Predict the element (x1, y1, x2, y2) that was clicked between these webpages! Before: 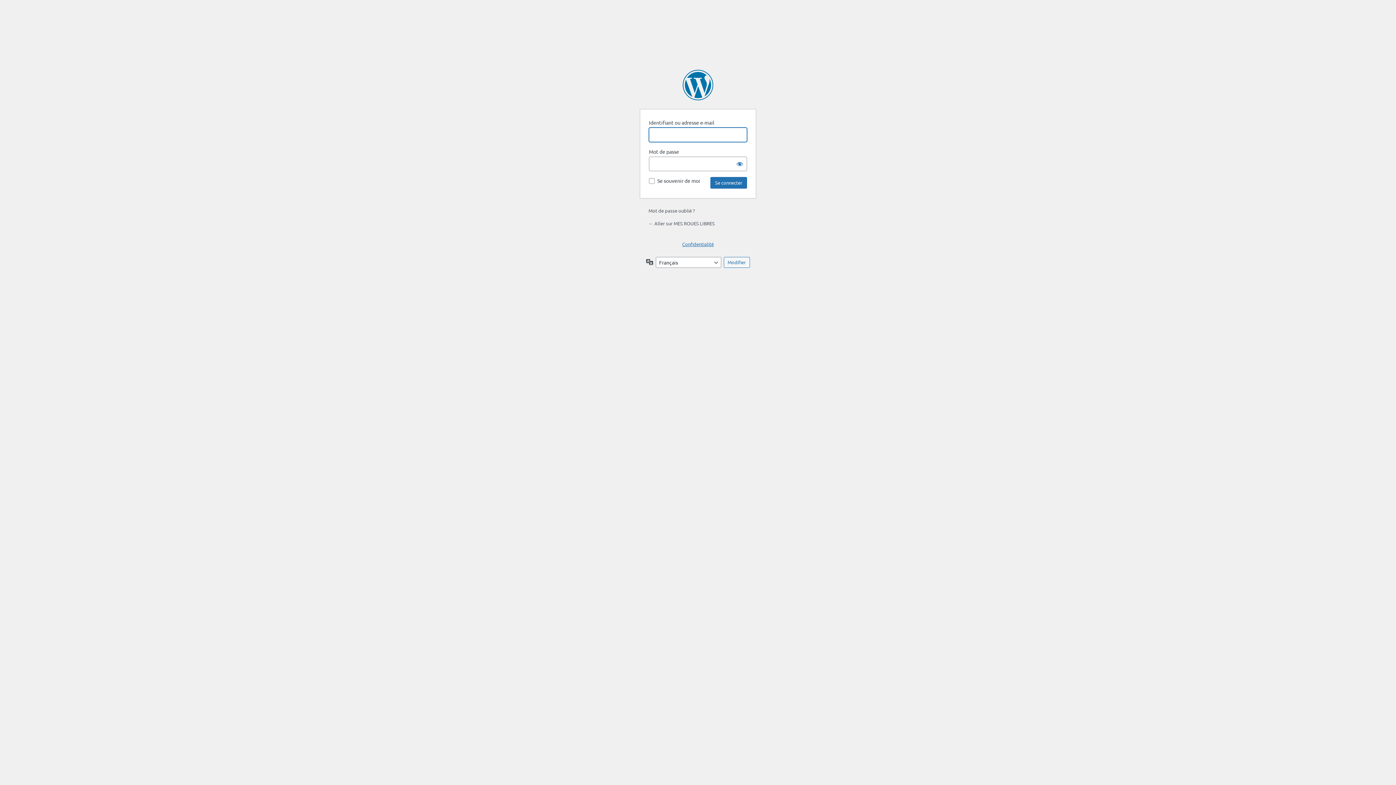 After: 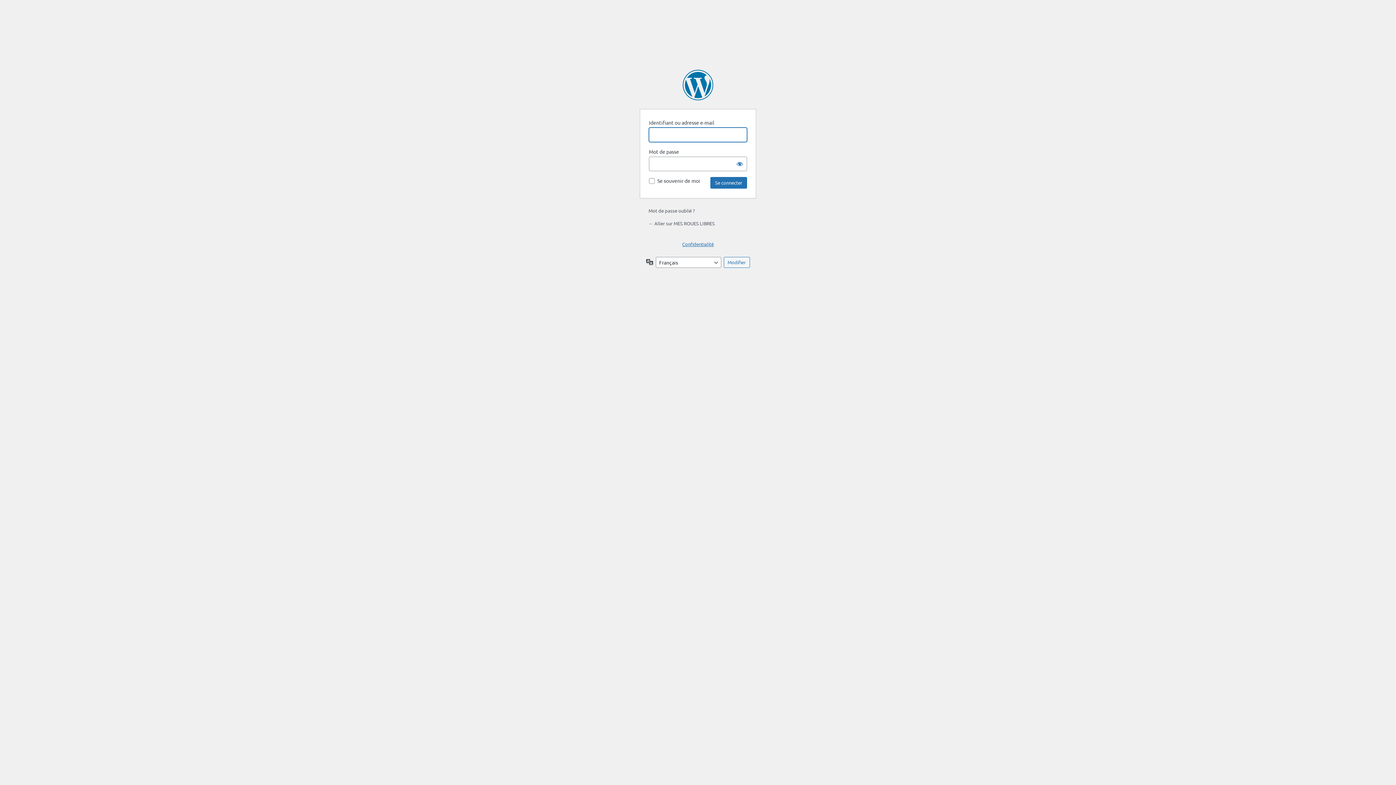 Action: bbox: (682, 241, 714, 247) label: Confidentialité